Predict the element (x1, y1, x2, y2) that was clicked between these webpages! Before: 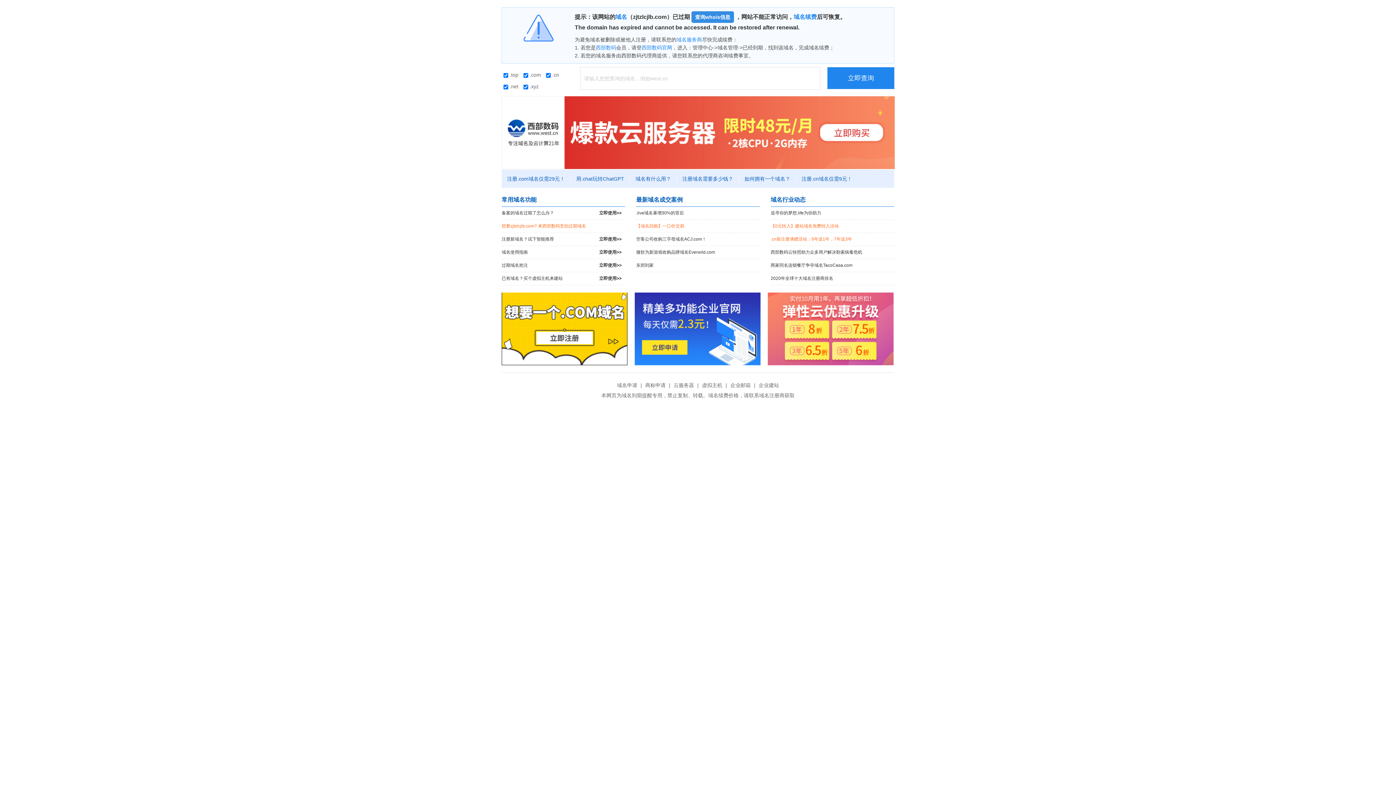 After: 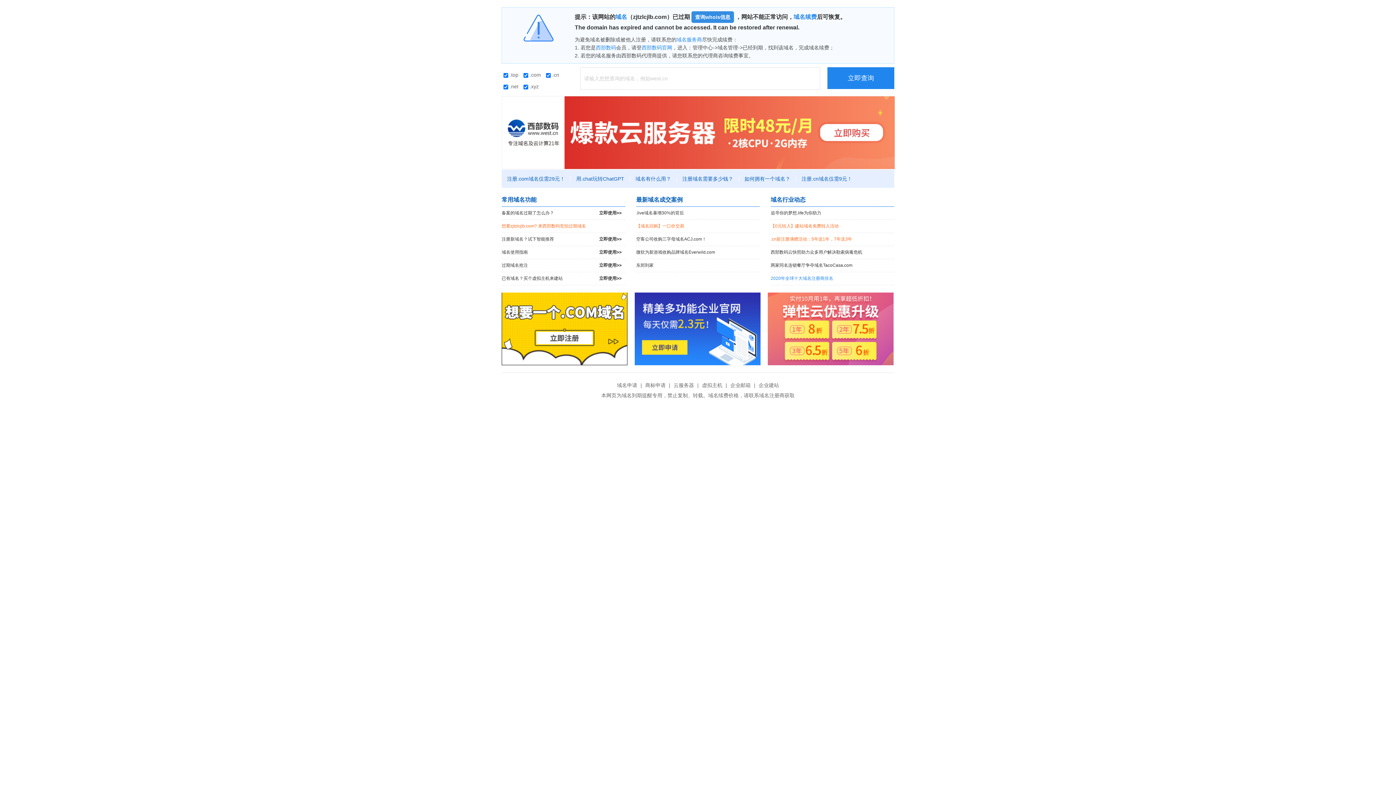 Action: bbox: (770, 272, 894, 285) label: 2020年全球十大域名注册商排名